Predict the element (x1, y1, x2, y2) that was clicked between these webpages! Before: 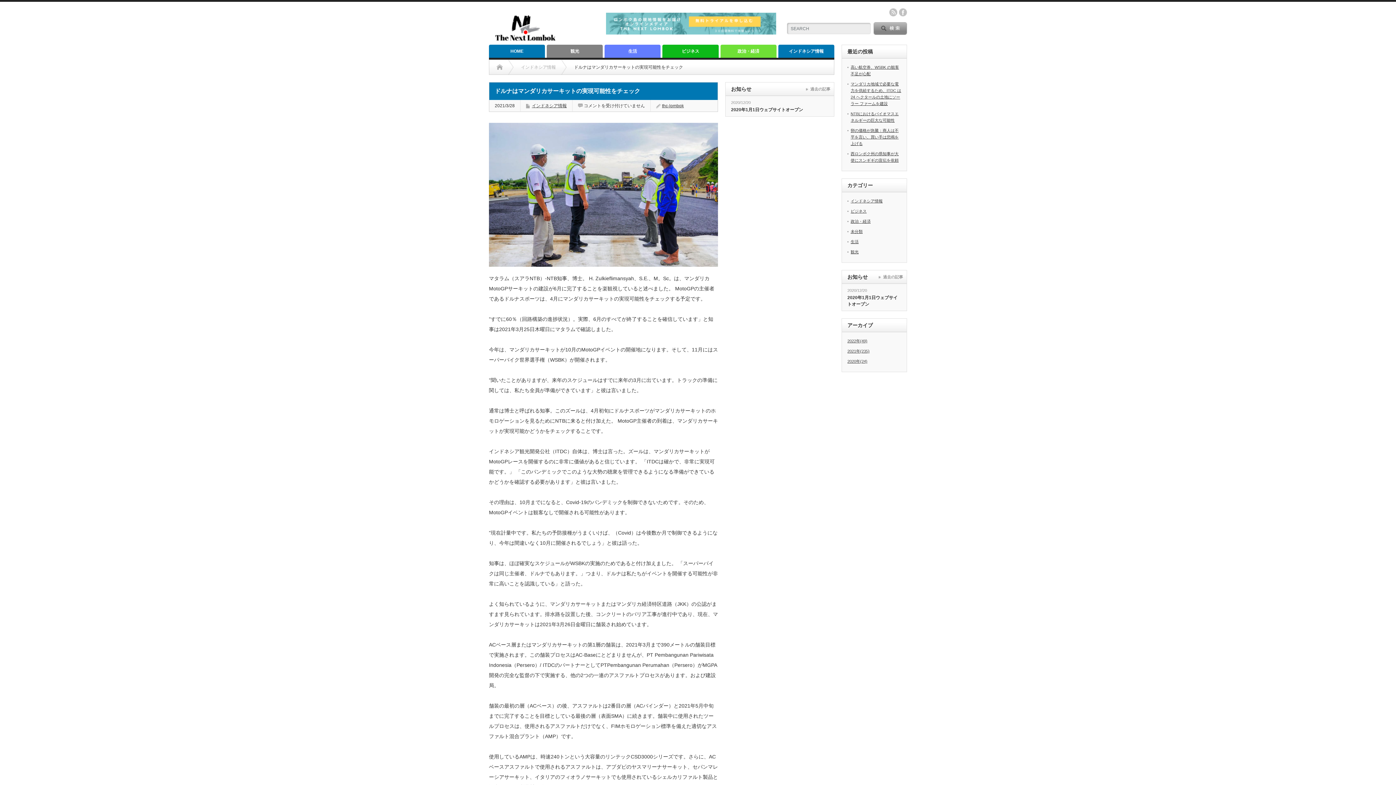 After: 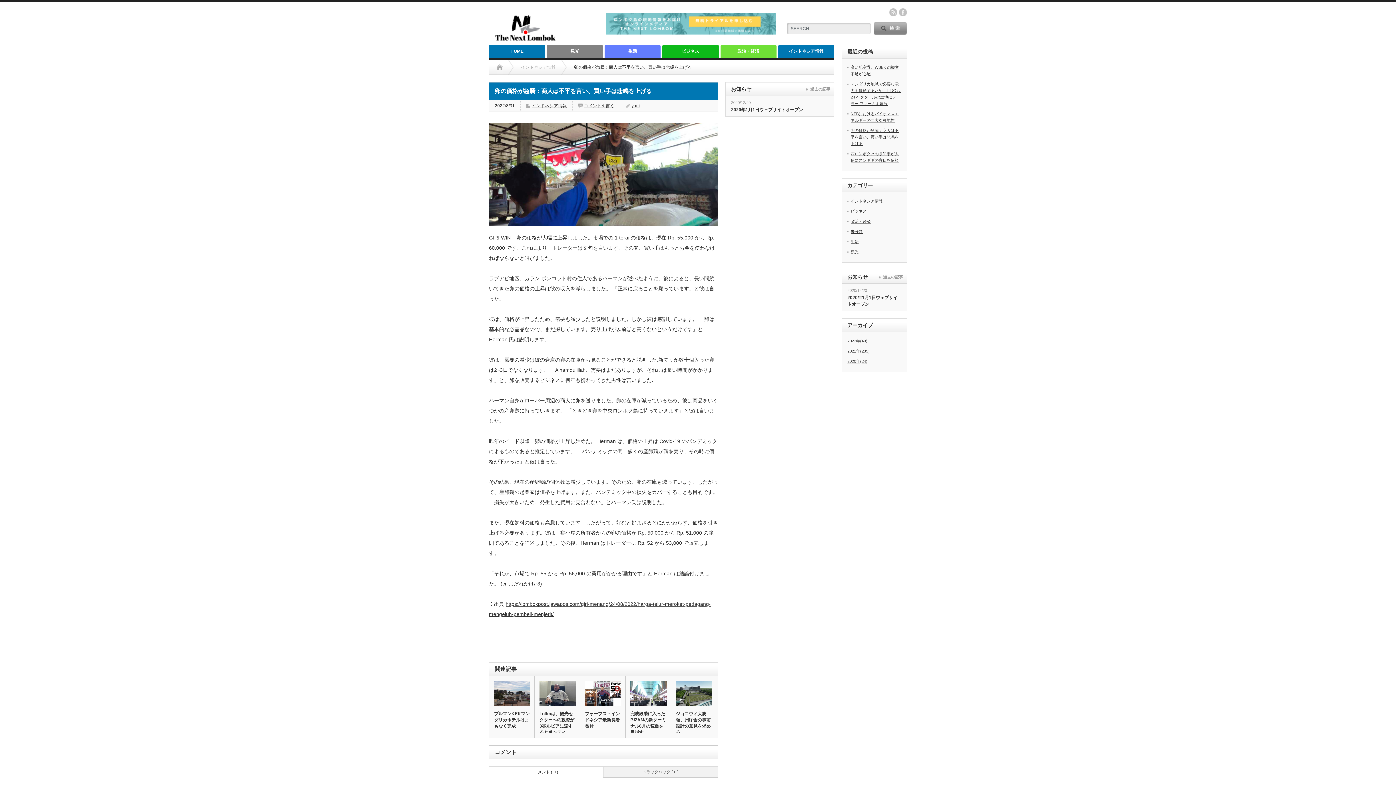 Action: label: 卵の価格が急騰：商人は不平を言い、買い手は悲鳴を上げる bbox: (850, 128, 898, 145)